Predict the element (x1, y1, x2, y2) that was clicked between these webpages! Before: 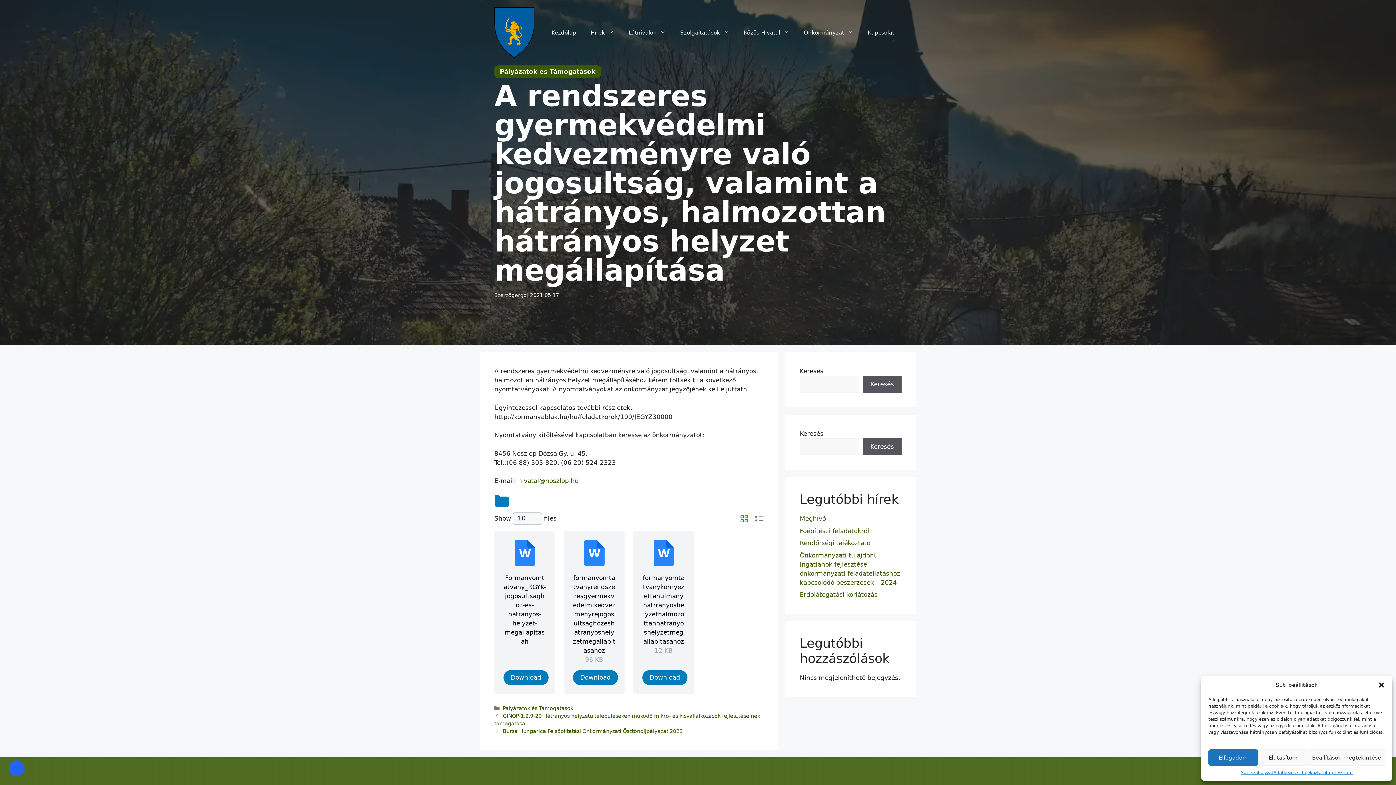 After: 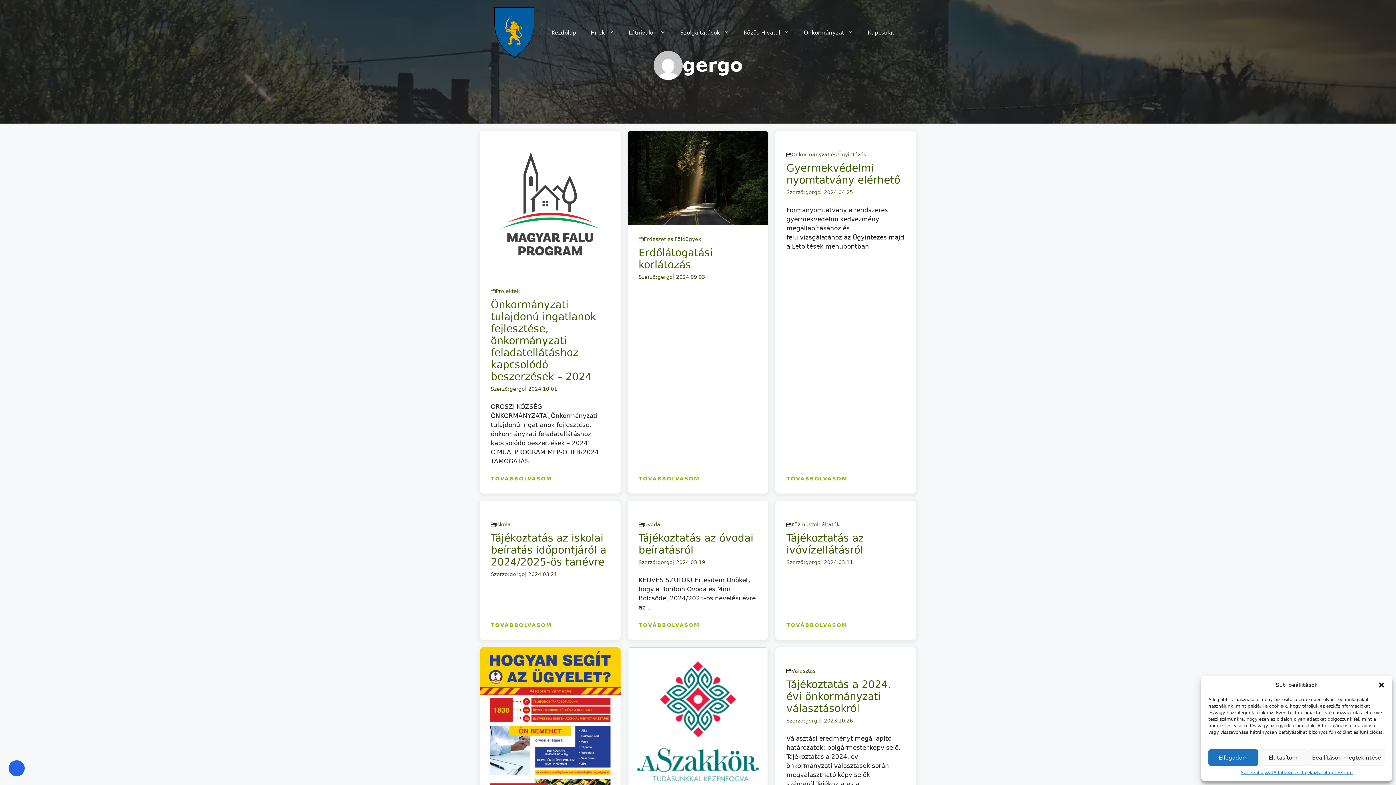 Action: bbox: (511, 292, 526, 298) label: gergo